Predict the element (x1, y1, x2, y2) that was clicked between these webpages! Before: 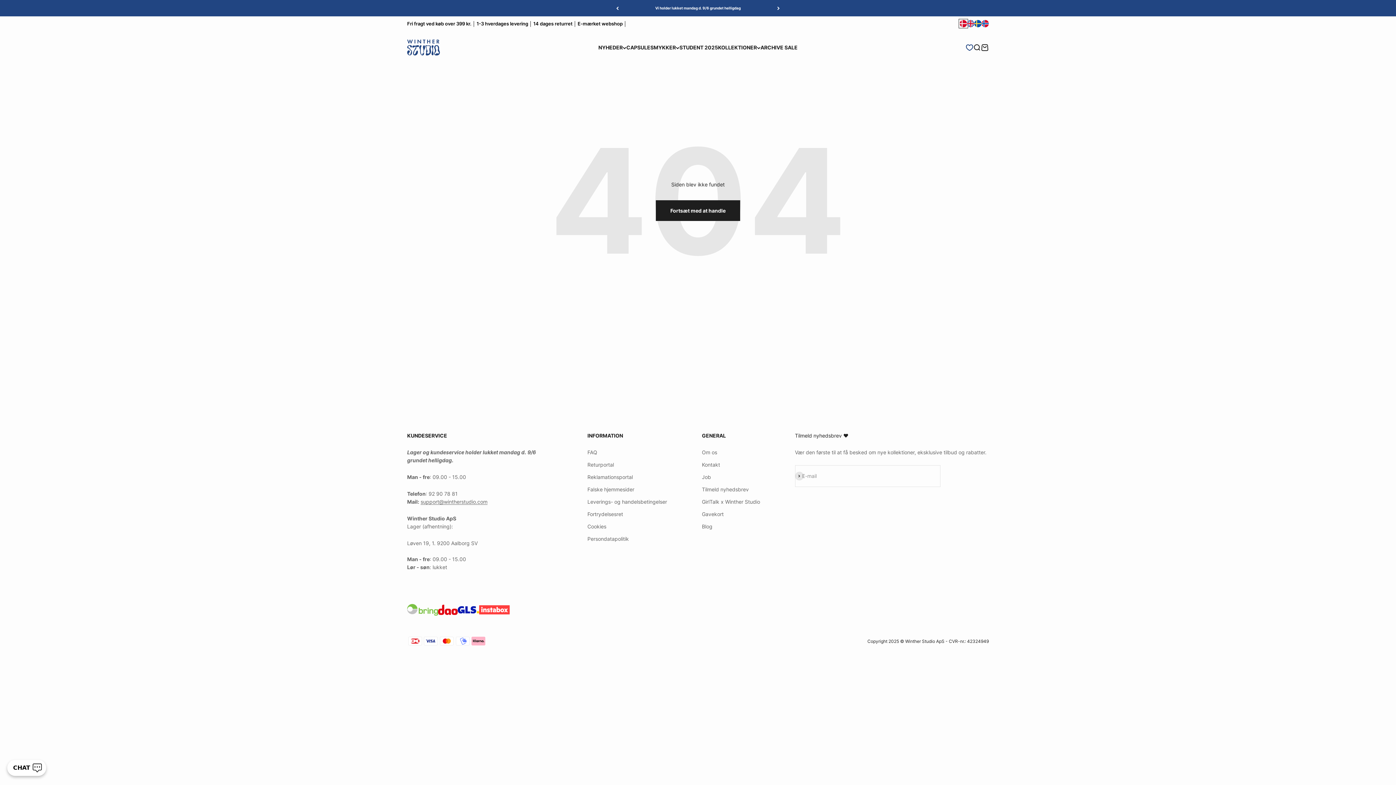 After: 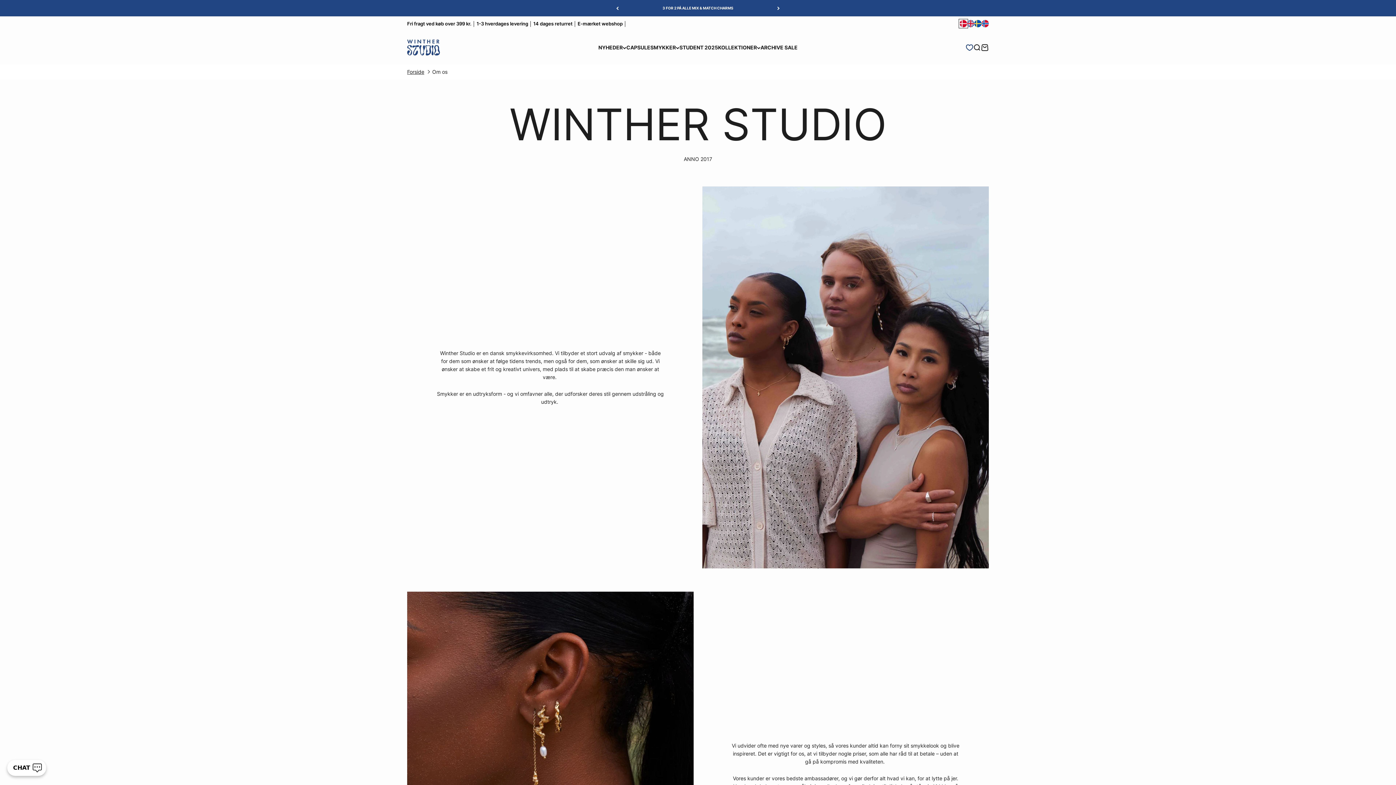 Action: bbox: (702, 448, 717, 456) label: Om os